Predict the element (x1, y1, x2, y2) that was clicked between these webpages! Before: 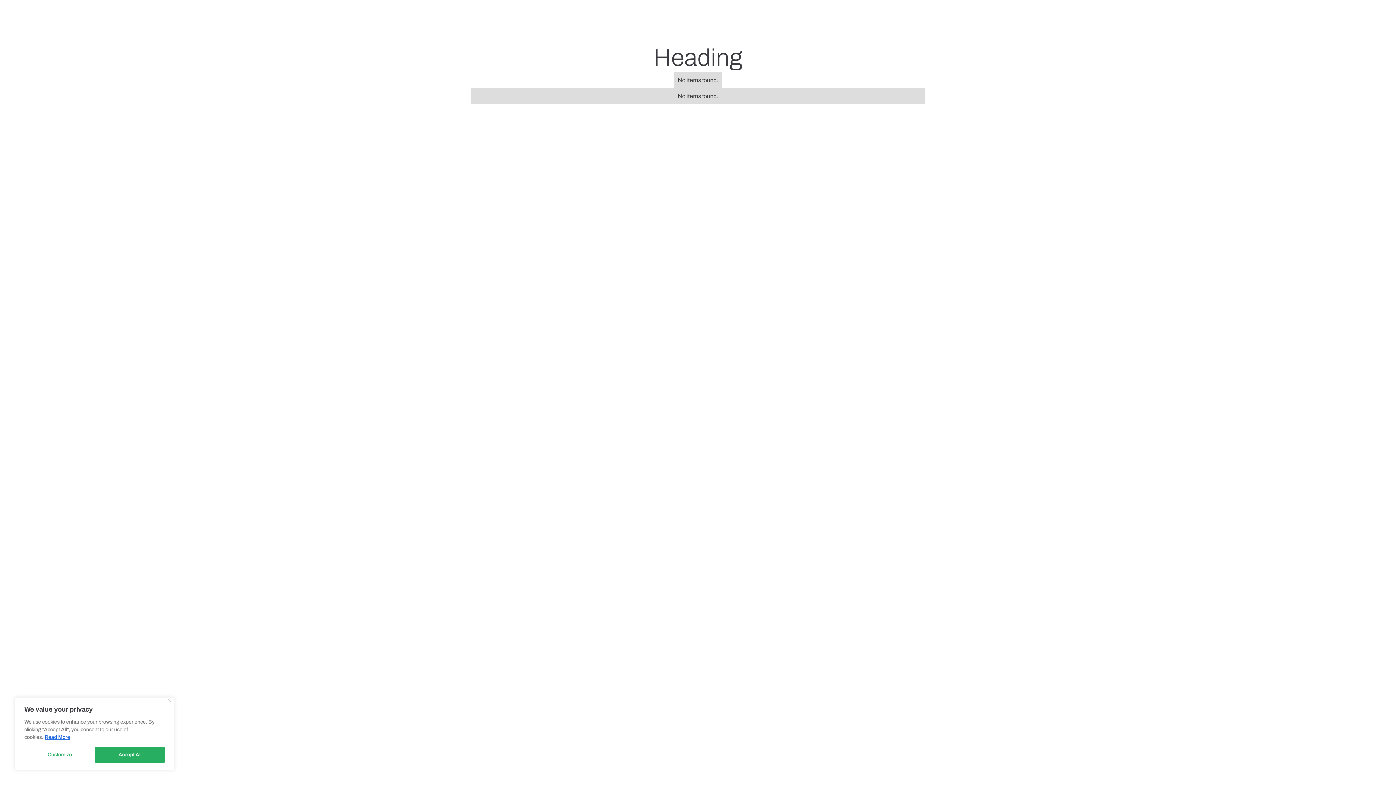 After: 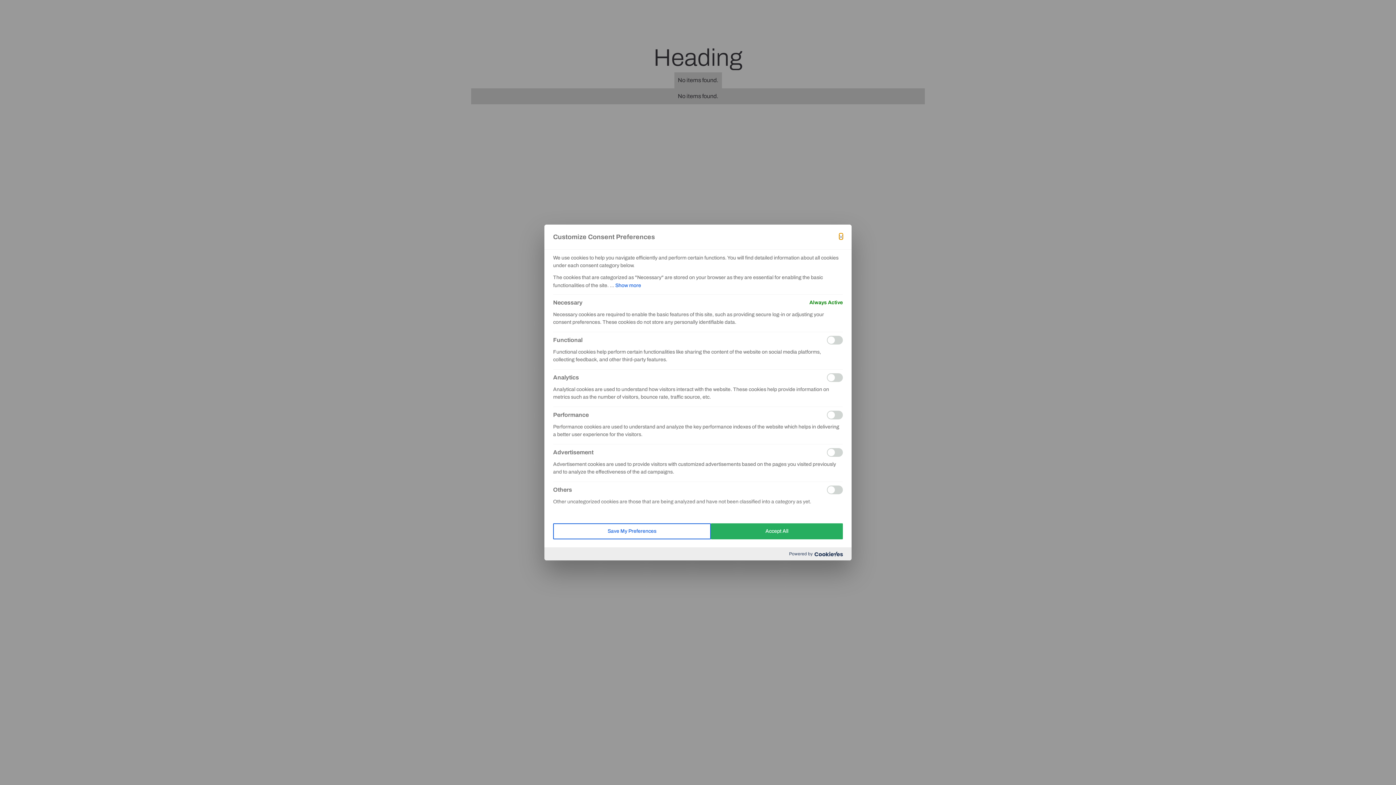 Action: bbox: (24, 747, 95, 763) label: Customize